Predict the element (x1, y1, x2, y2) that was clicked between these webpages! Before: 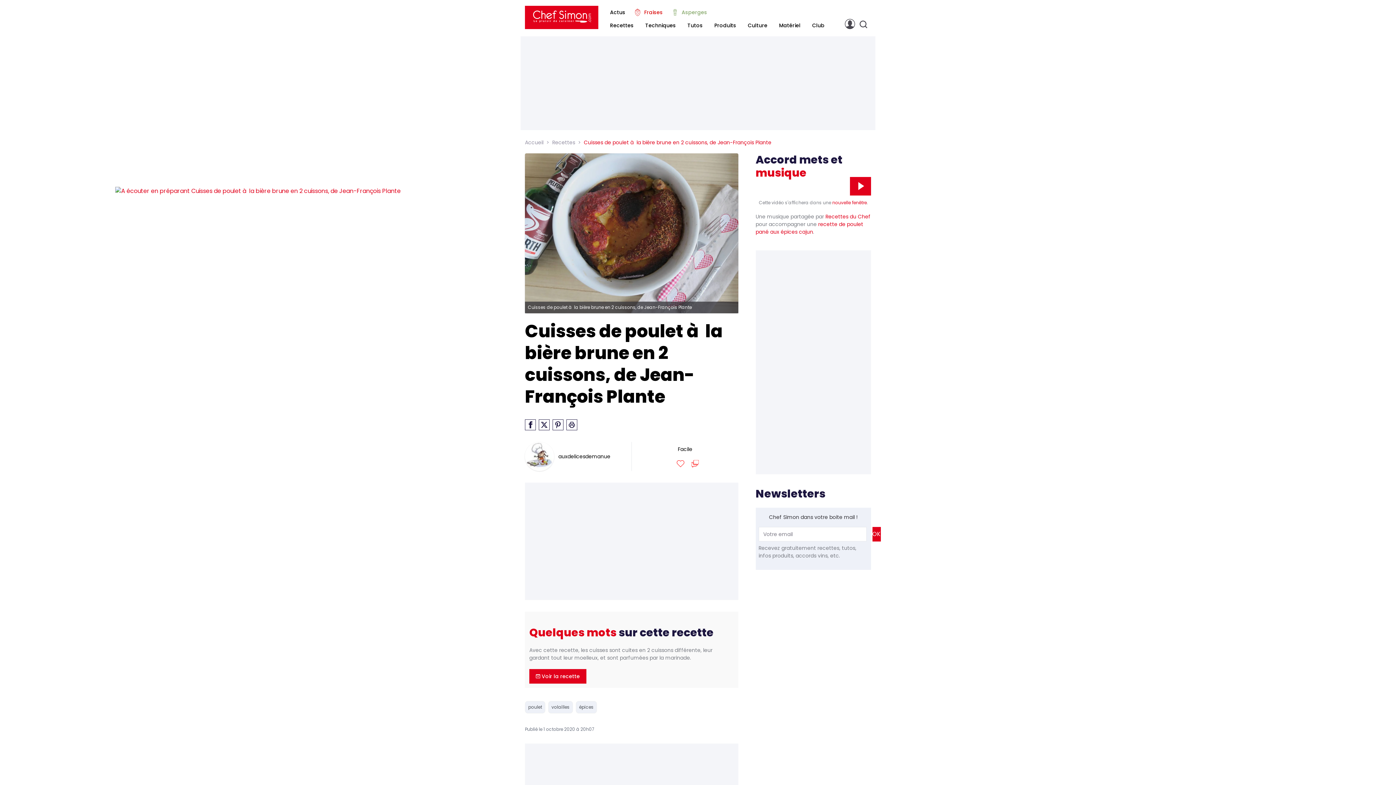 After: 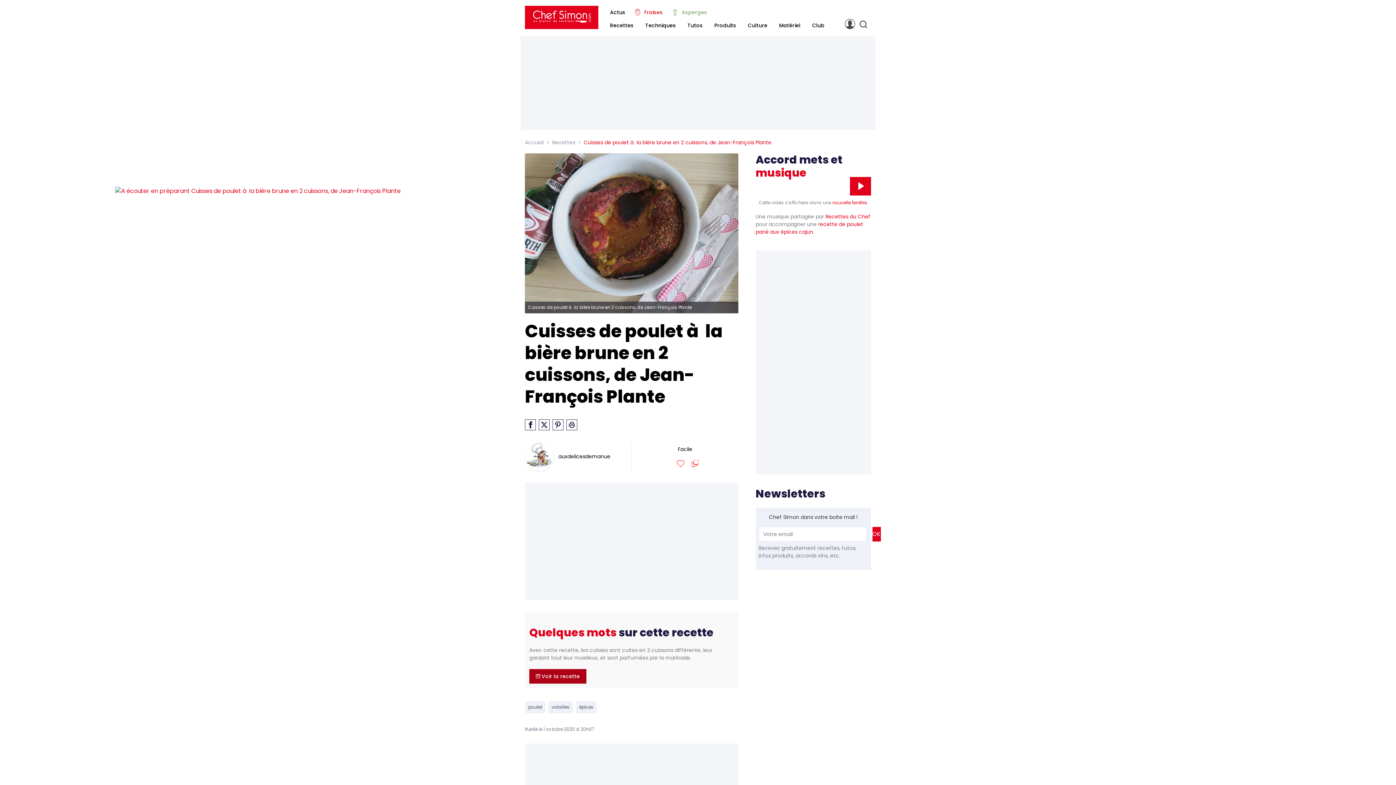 Action: label: Voir la recette sur le blog du Gourmet bbox: (529, 669, 586, 684)